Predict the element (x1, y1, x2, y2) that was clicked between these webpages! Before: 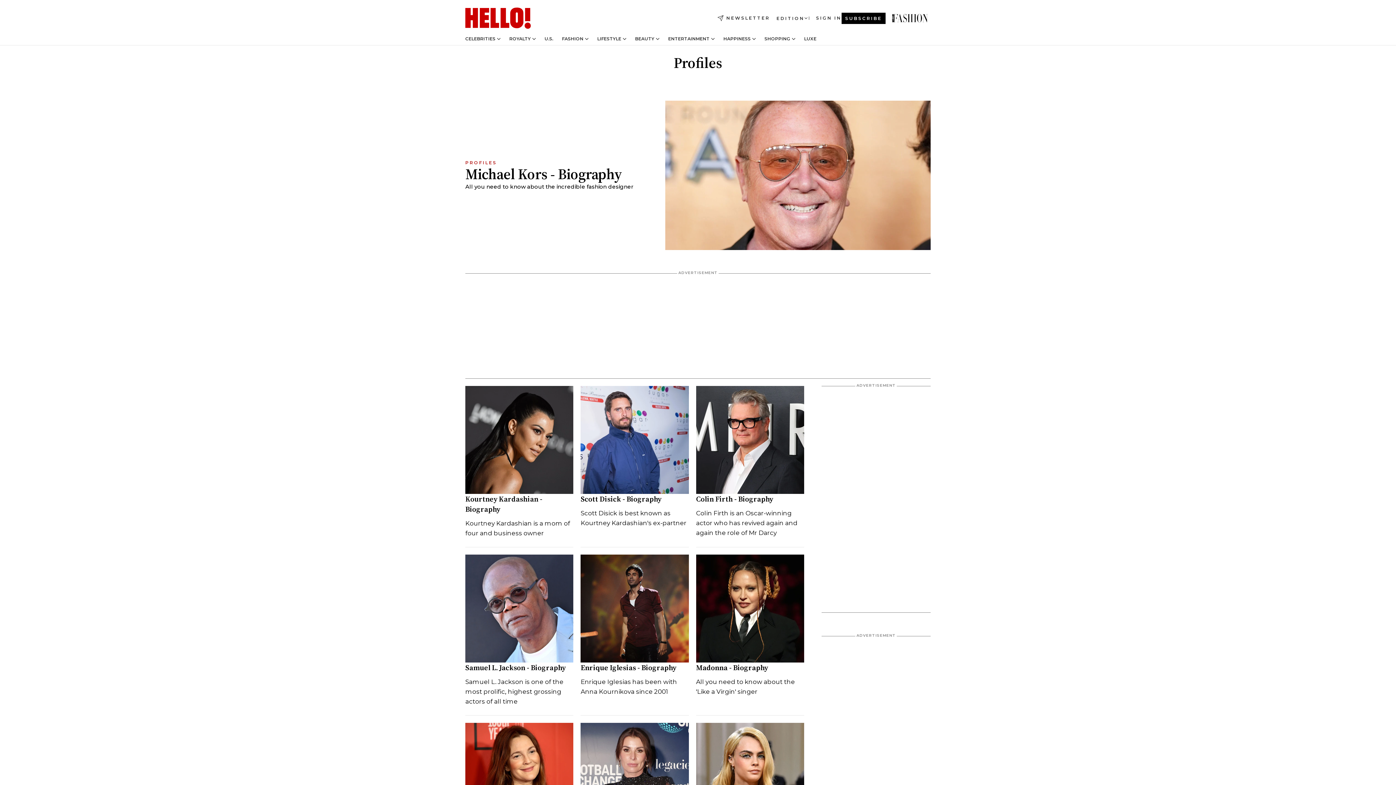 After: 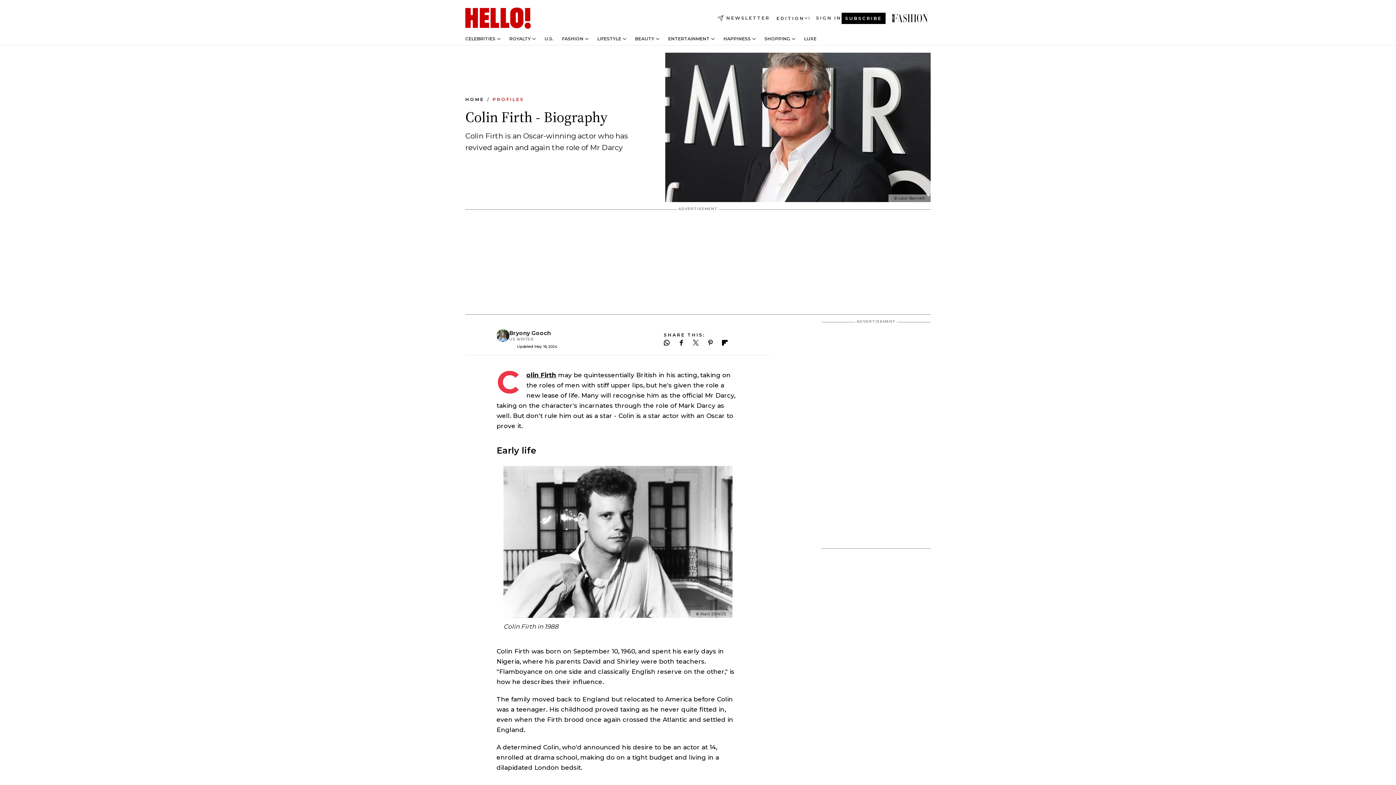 Action: bbox: (696, 494, 773, 504) label: Colin Firth - Biography